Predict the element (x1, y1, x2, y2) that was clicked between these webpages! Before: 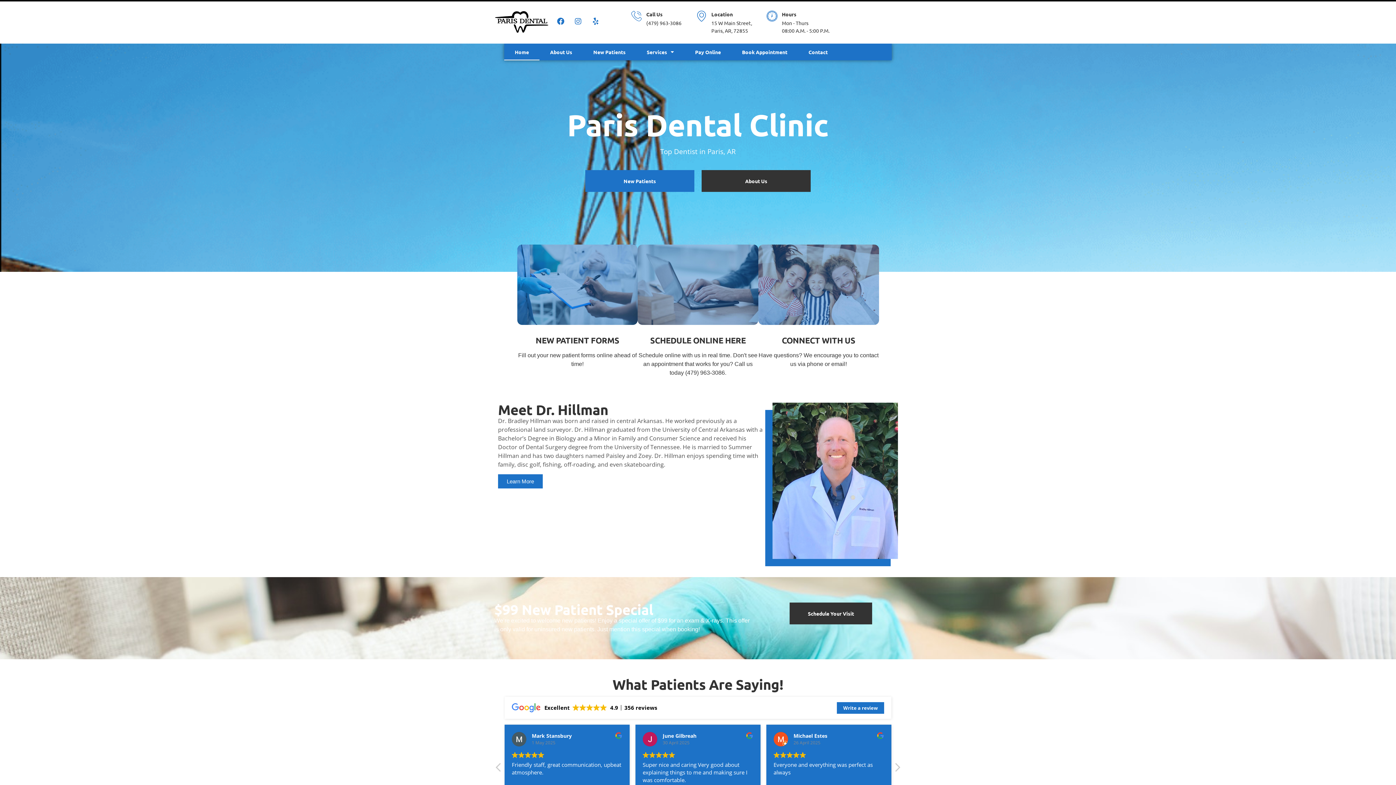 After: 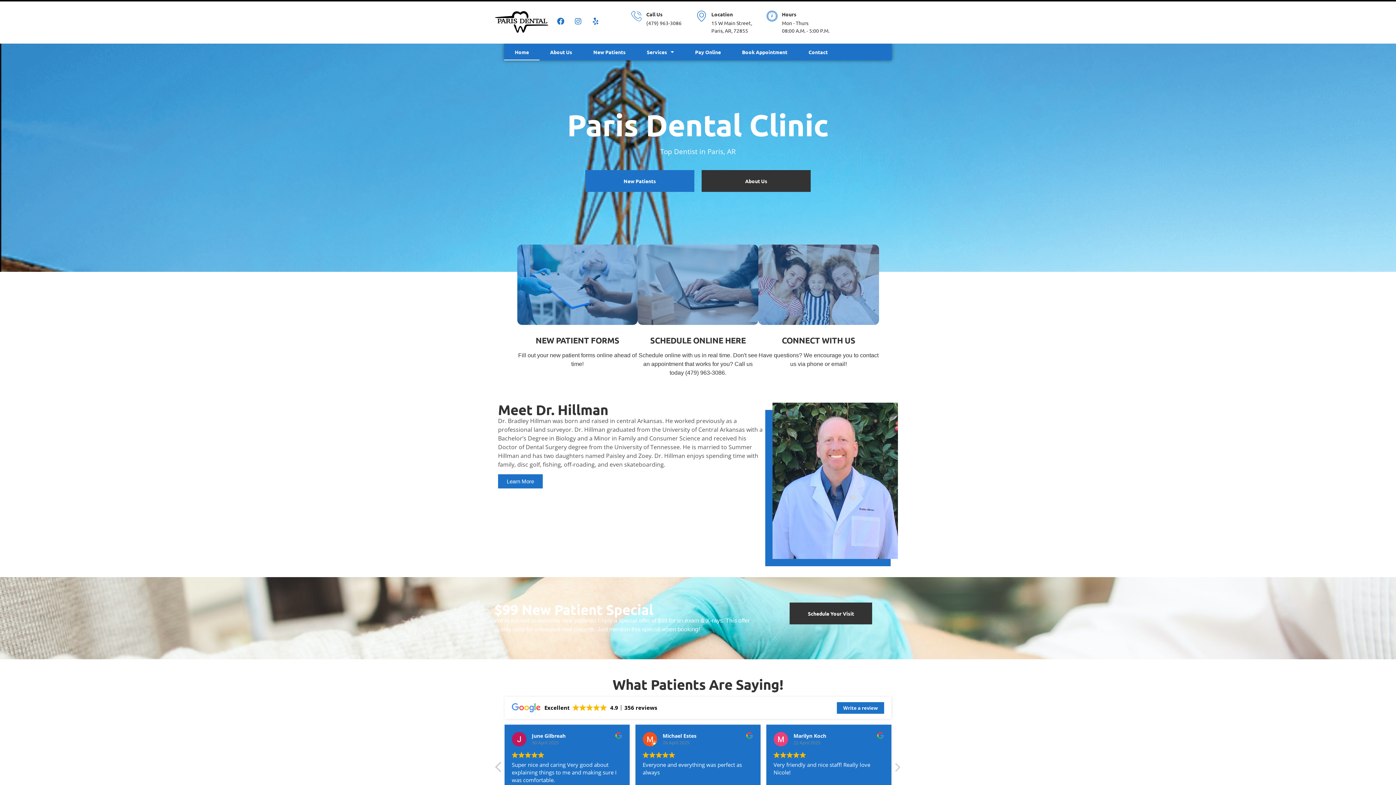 Action: label: Previous review bbox: (495, 762, 502, 777)